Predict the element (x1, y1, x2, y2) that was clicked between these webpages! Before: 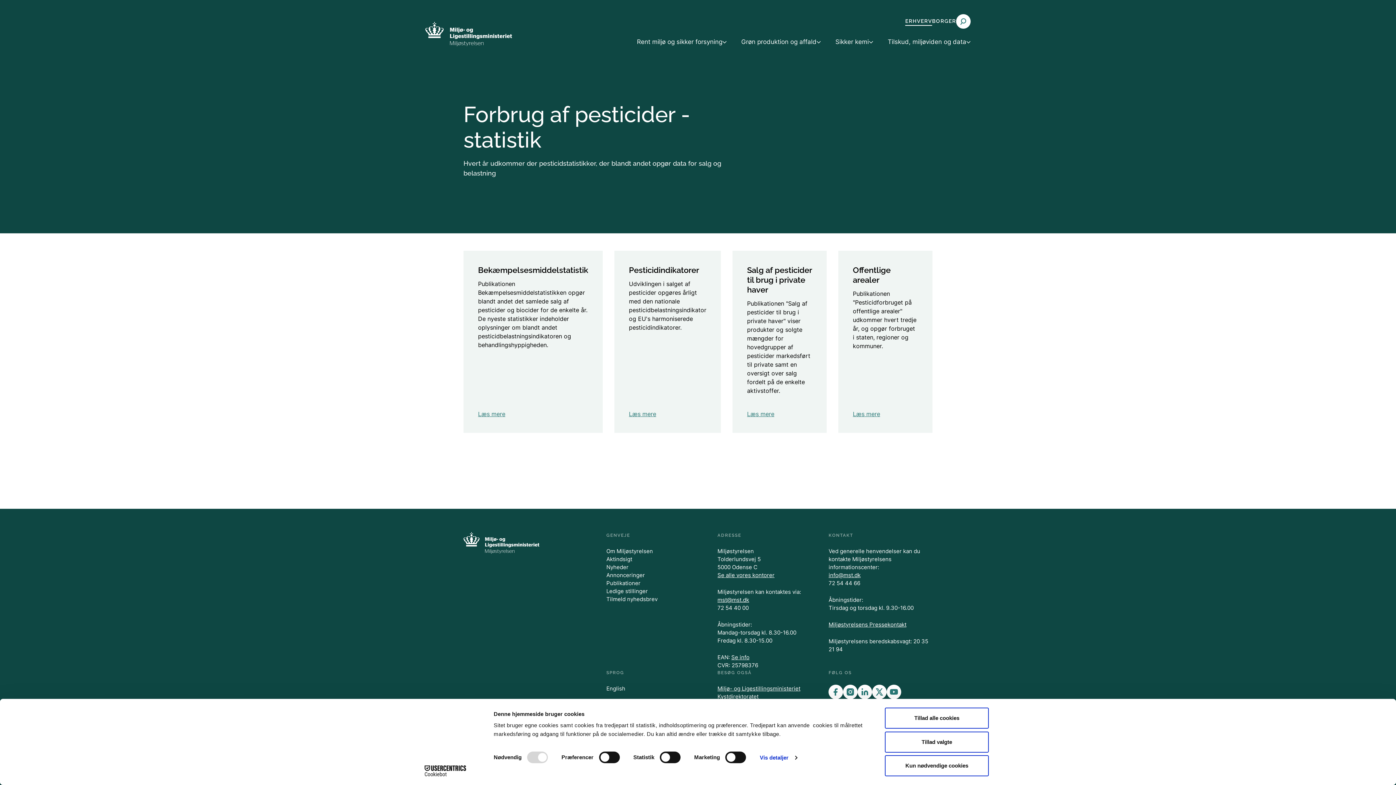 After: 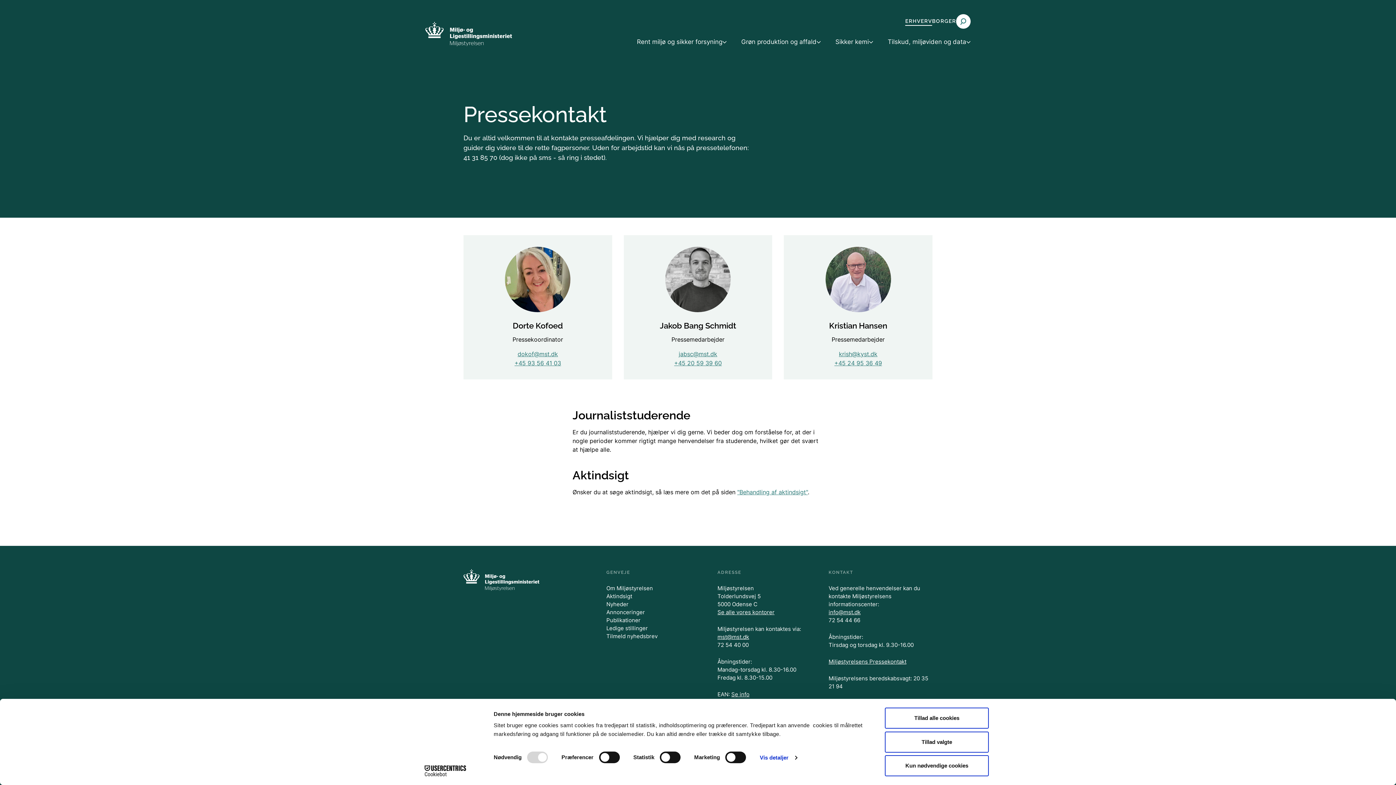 Action: label: Miljøstyrelsens Pressekontakt bbox: (828, 621, 906, 628)